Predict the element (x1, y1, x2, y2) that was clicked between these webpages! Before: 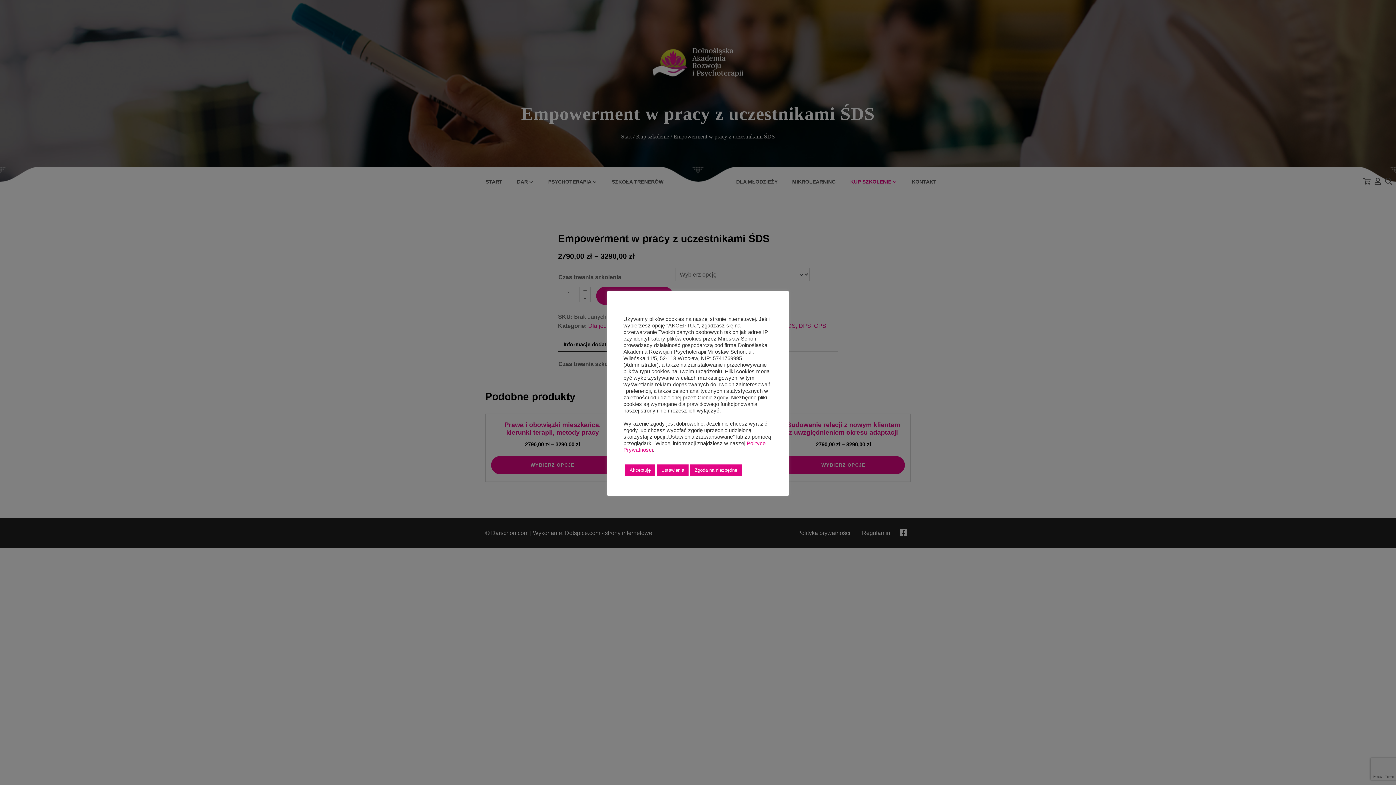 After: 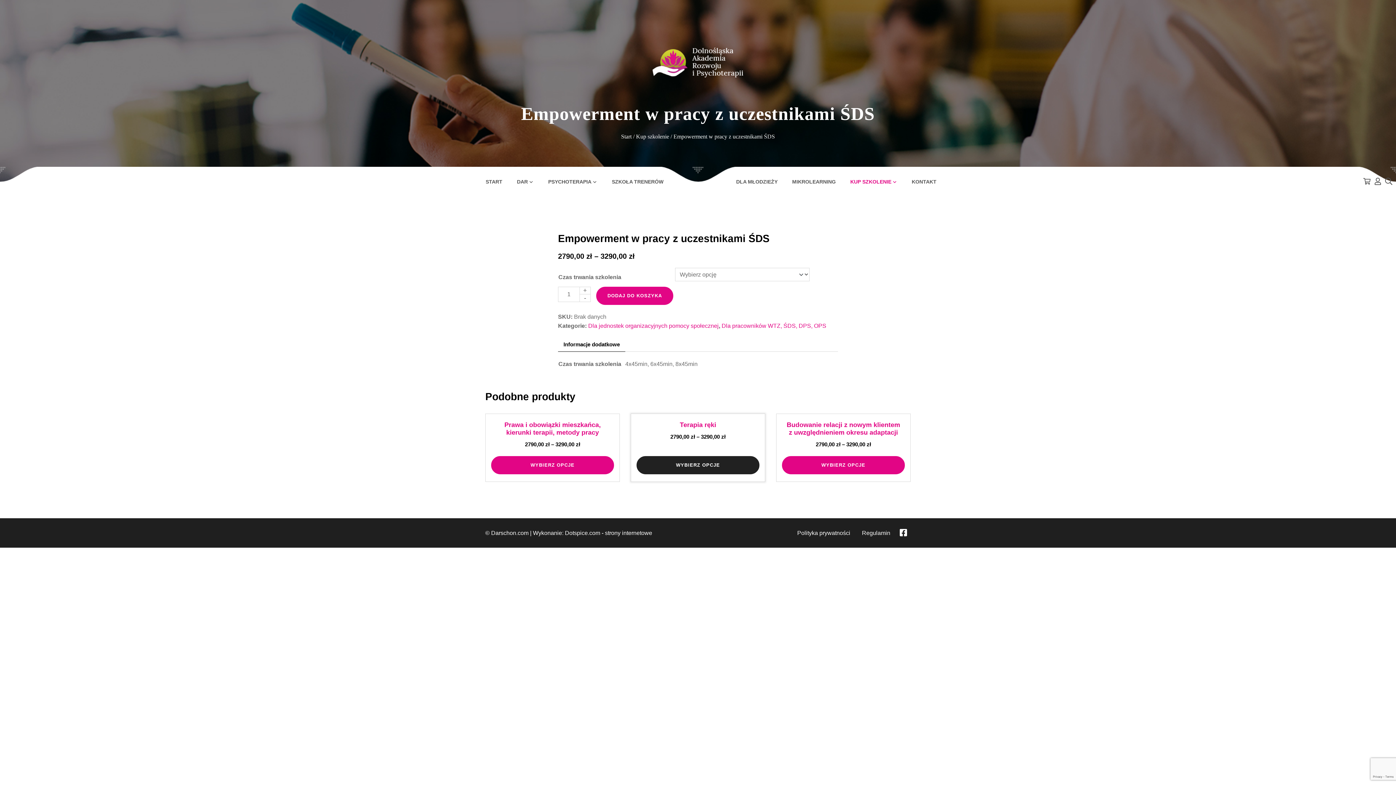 Action: bbox: (625, 464, 655, 475) label: Akceptuję